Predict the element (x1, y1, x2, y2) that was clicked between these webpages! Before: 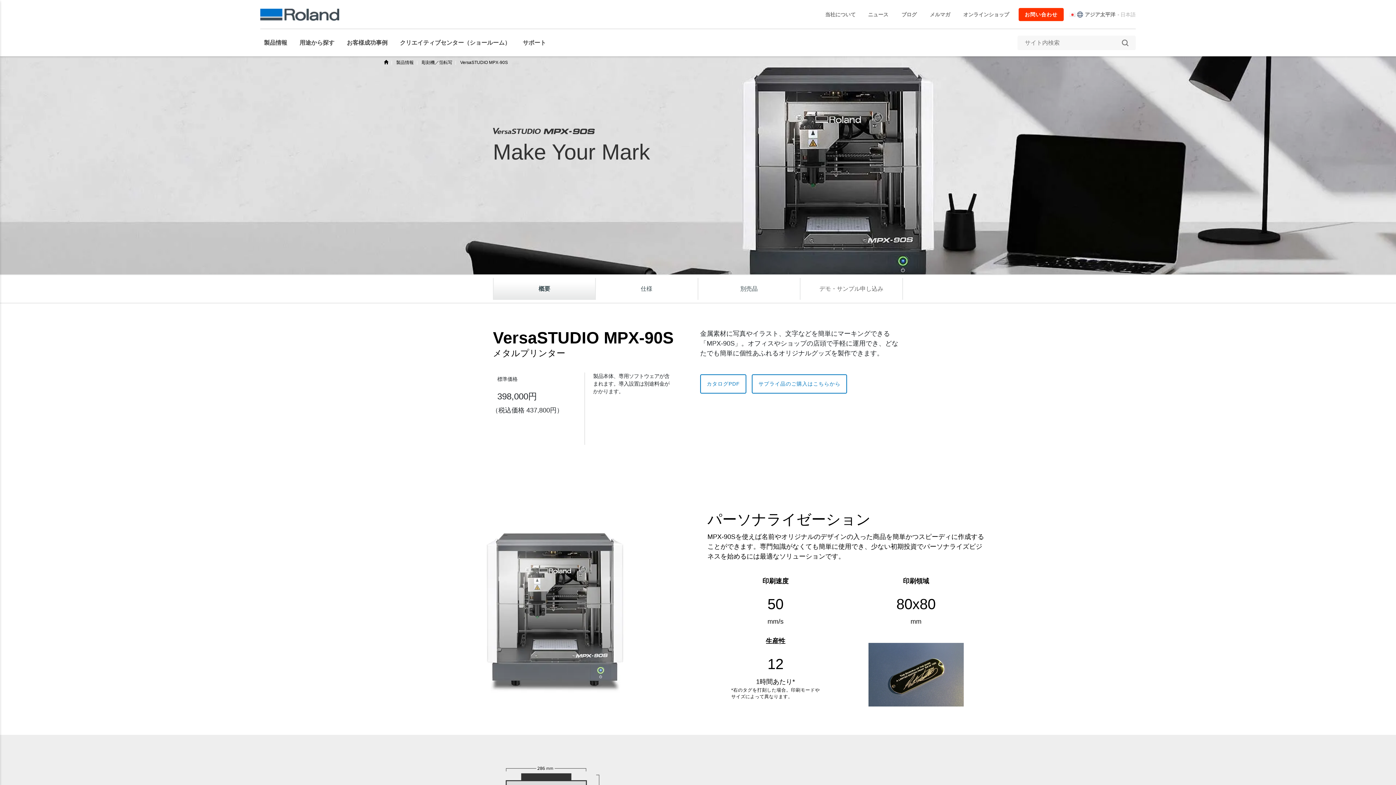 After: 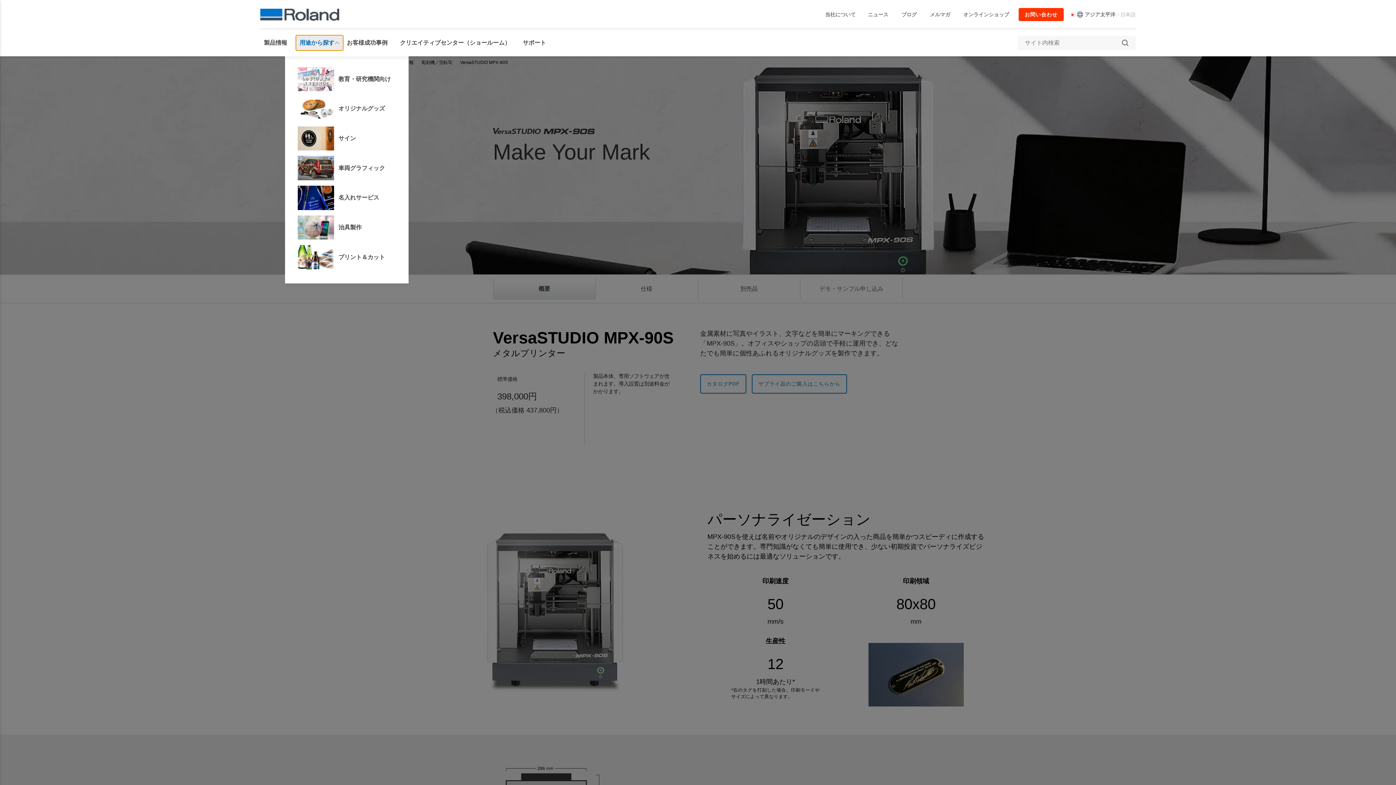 Action: label: 用途から探す bbox: (296, 35, 343, 50)